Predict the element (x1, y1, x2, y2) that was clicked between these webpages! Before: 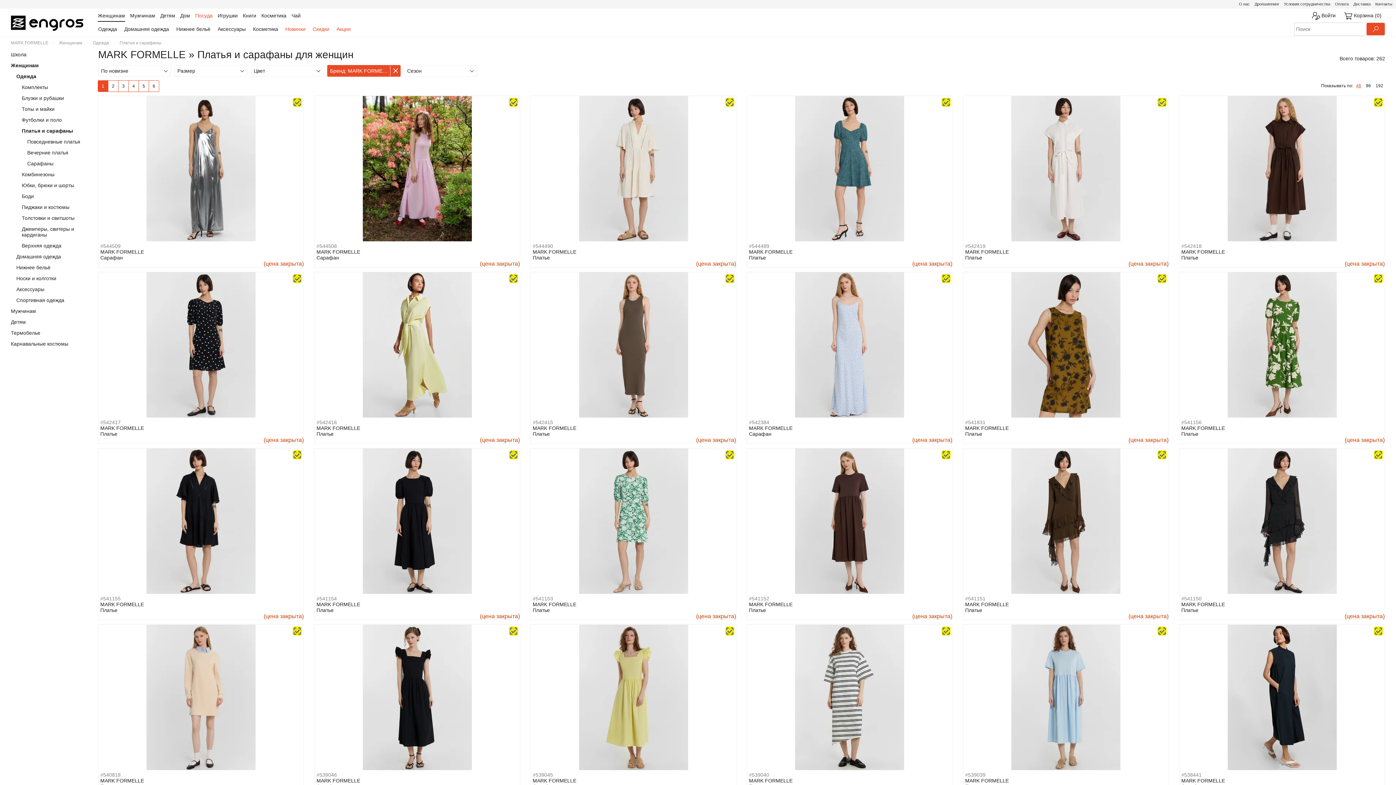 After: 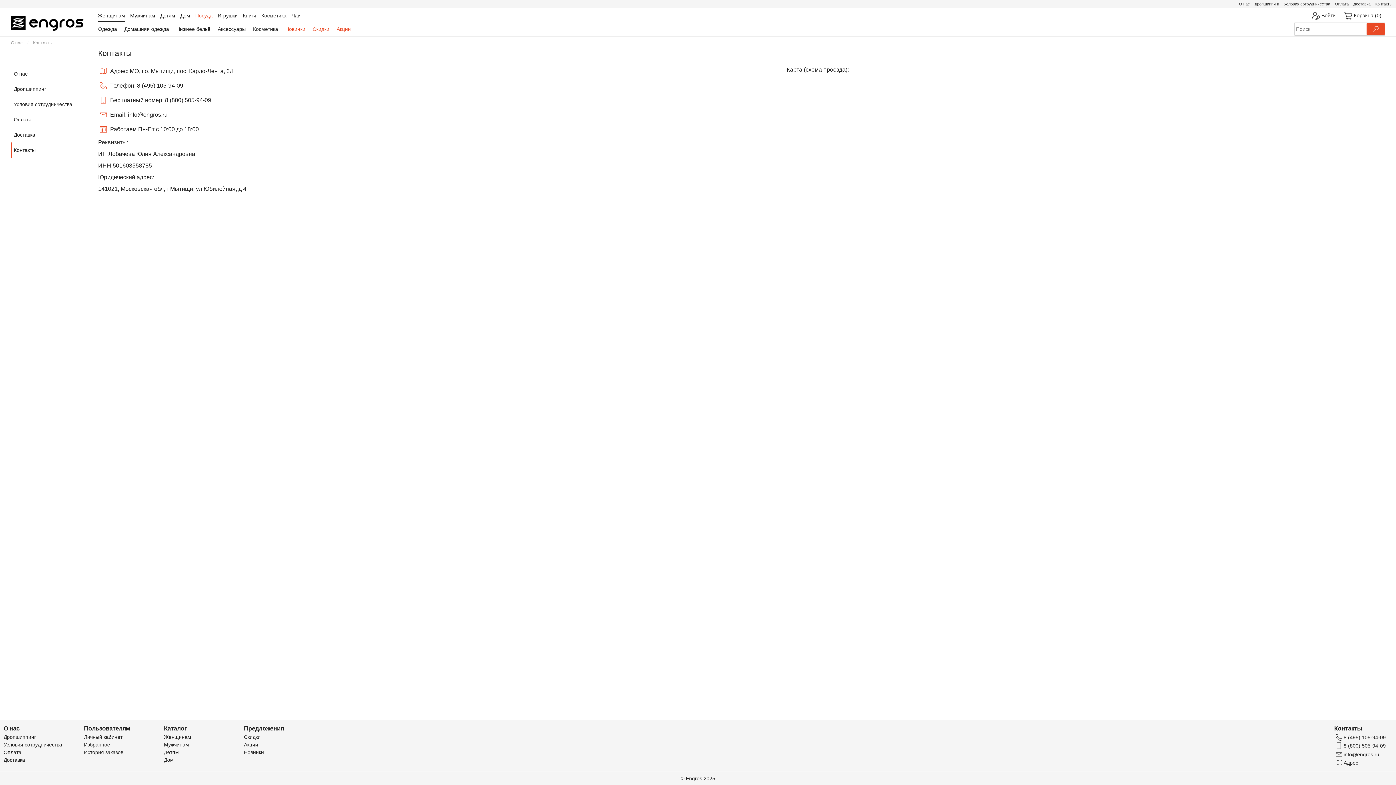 Action: label: Контакты bbox: (1375, 0, 1392, 8)